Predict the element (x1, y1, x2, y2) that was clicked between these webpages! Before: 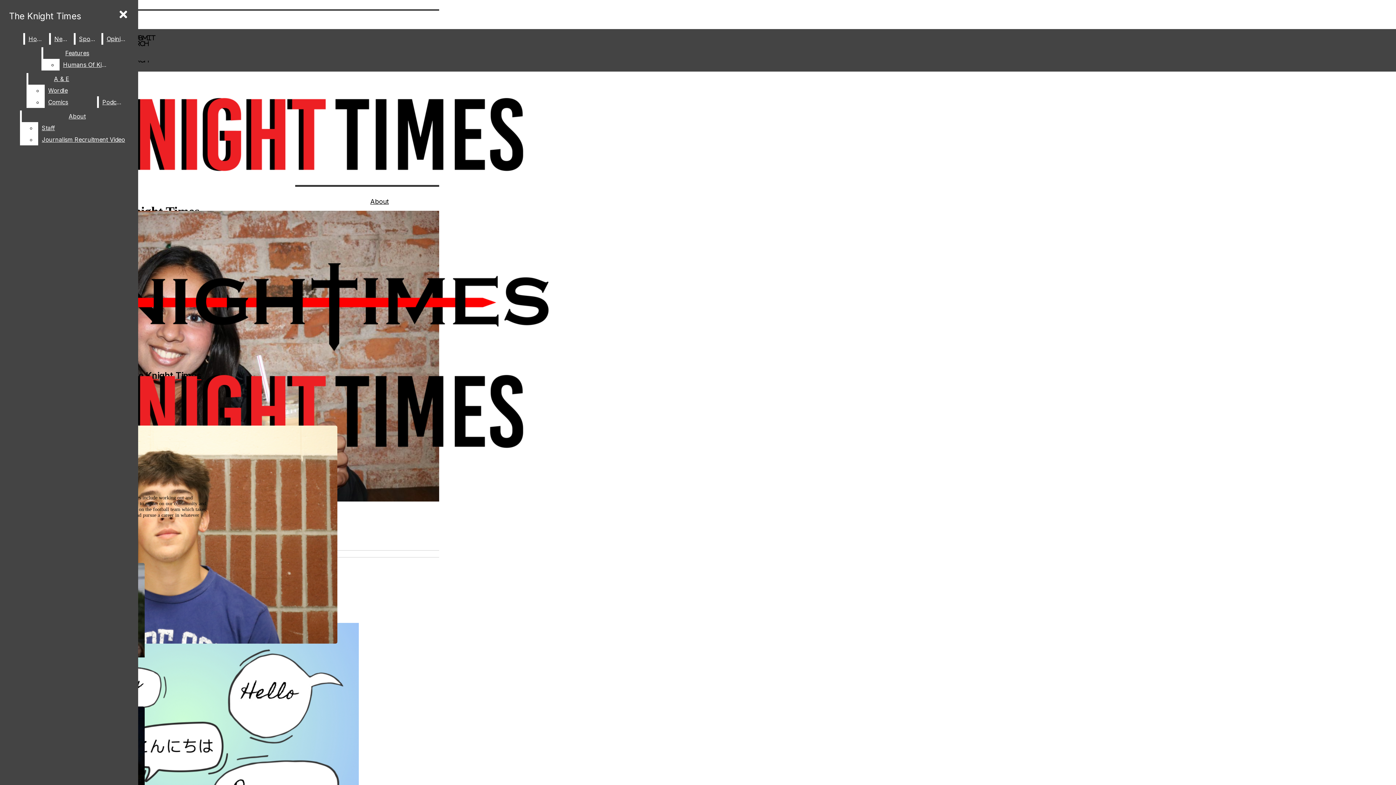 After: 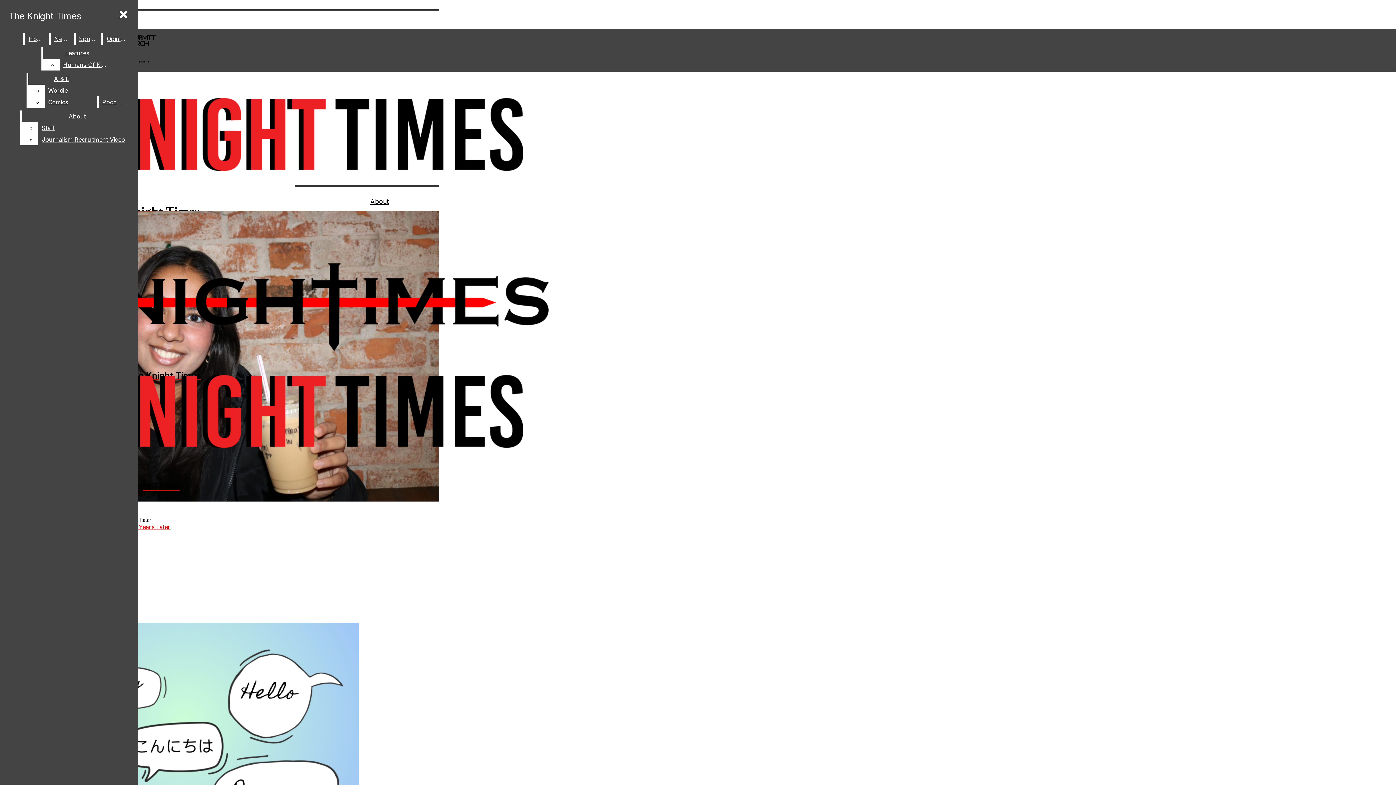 Action: bbox: (2, 246, 325, 381) label: The Knight Times